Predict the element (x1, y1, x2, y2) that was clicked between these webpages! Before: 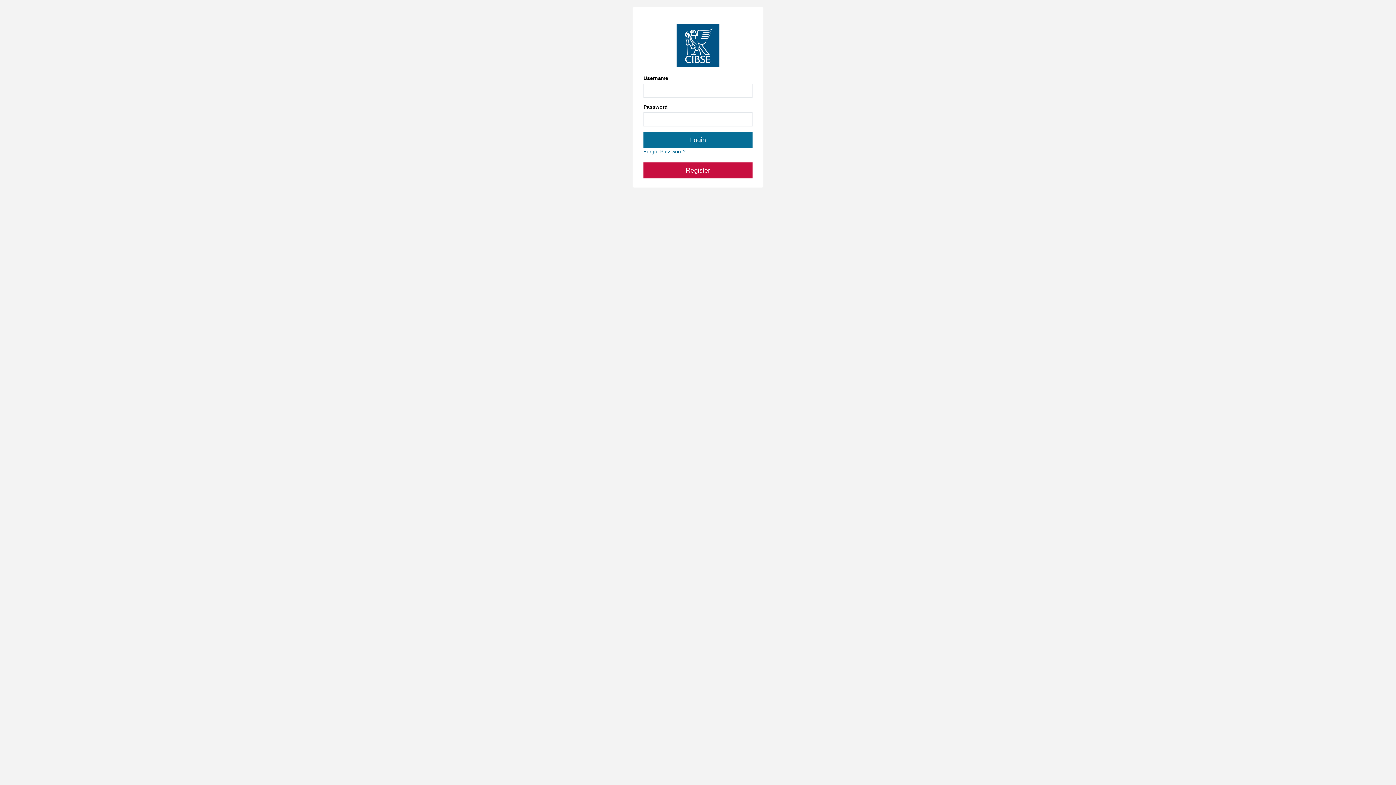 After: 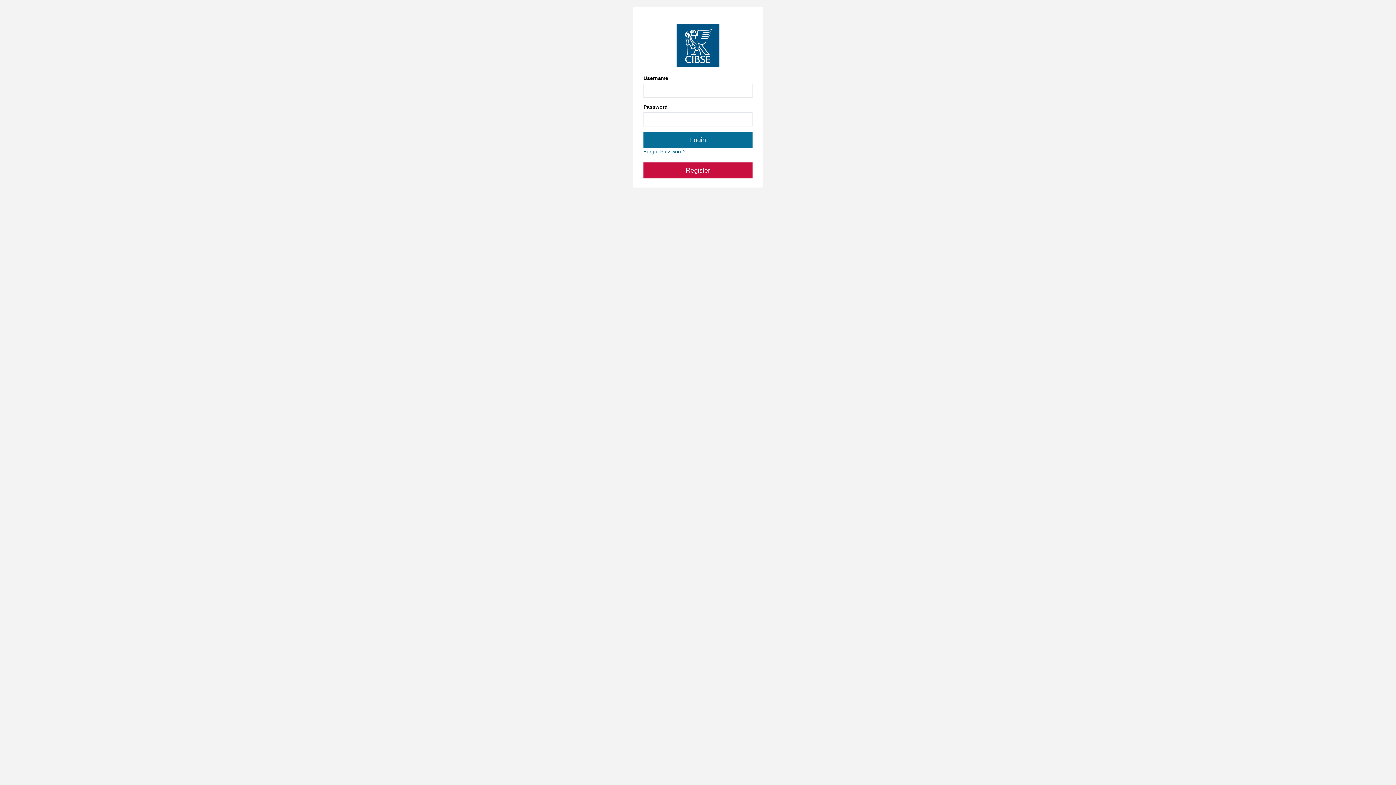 Action: label: Register bbox: (686, 166, 710, 174)